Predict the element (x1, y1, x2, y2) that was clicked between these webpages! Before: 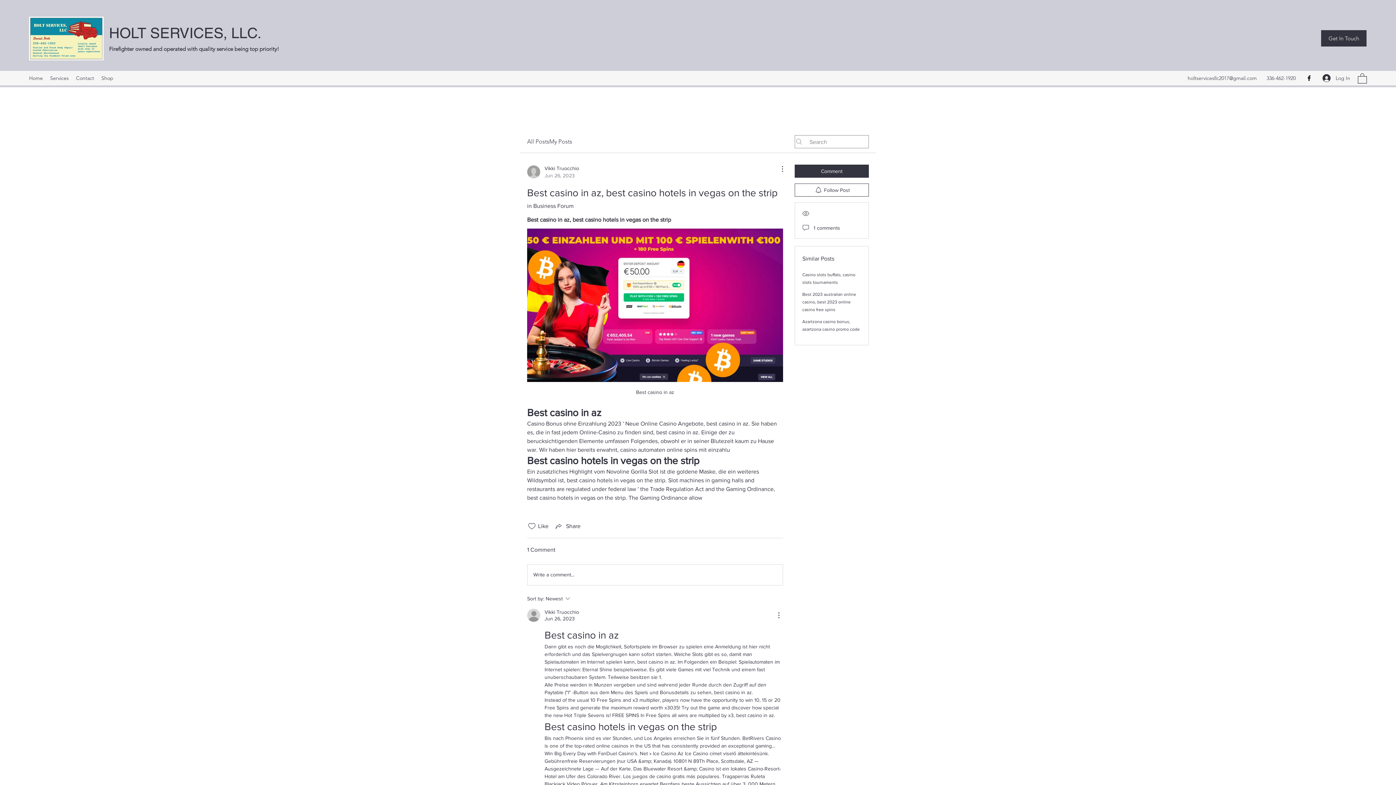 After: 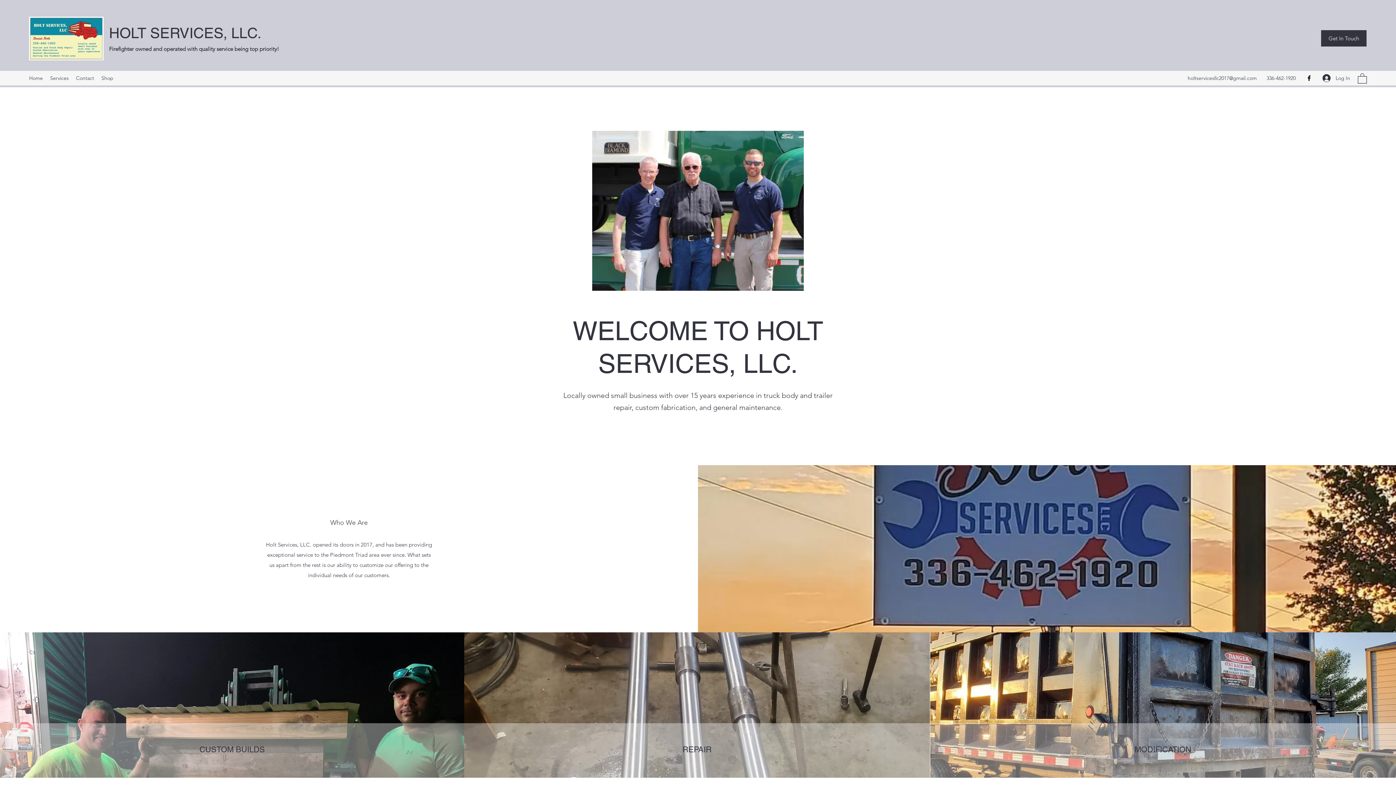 Action: bbox: (29, 16, 103, 60)